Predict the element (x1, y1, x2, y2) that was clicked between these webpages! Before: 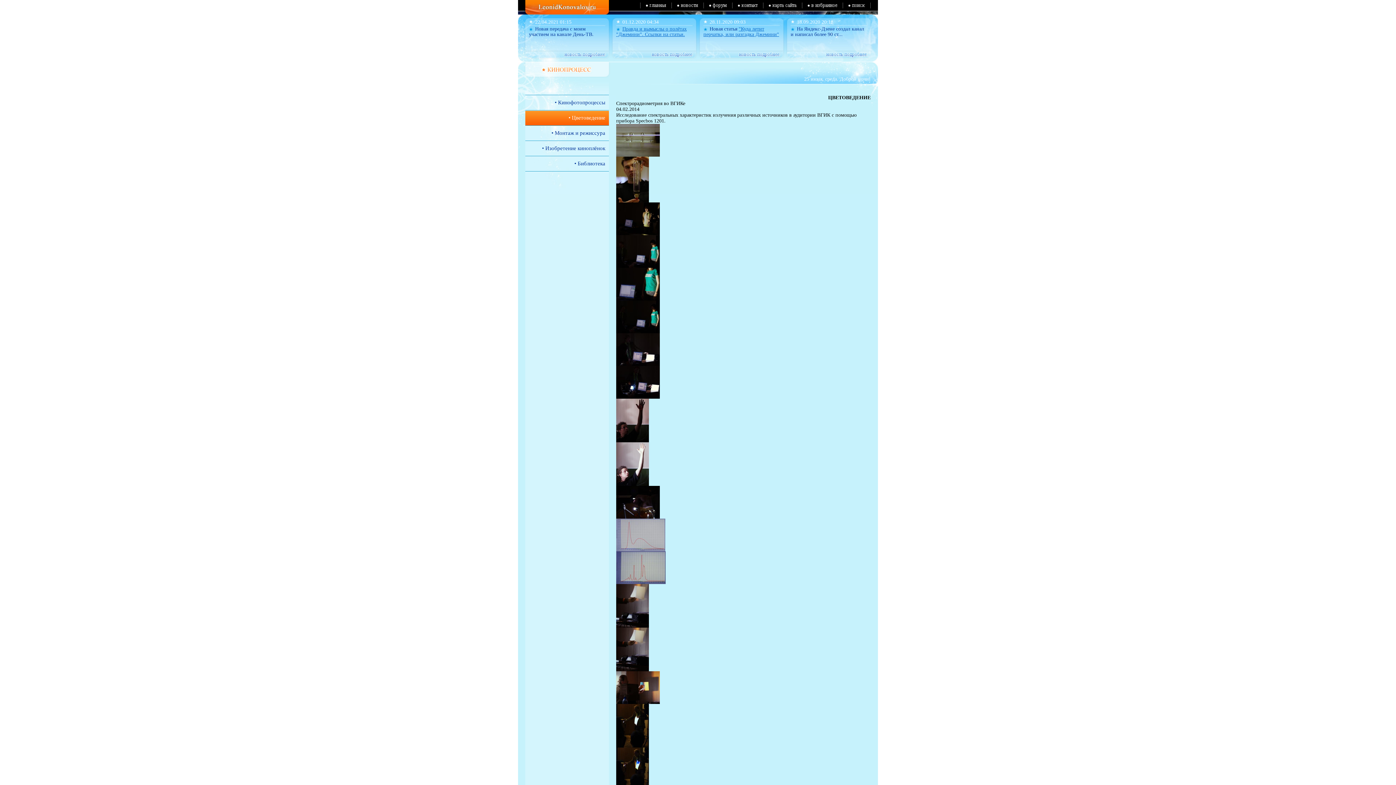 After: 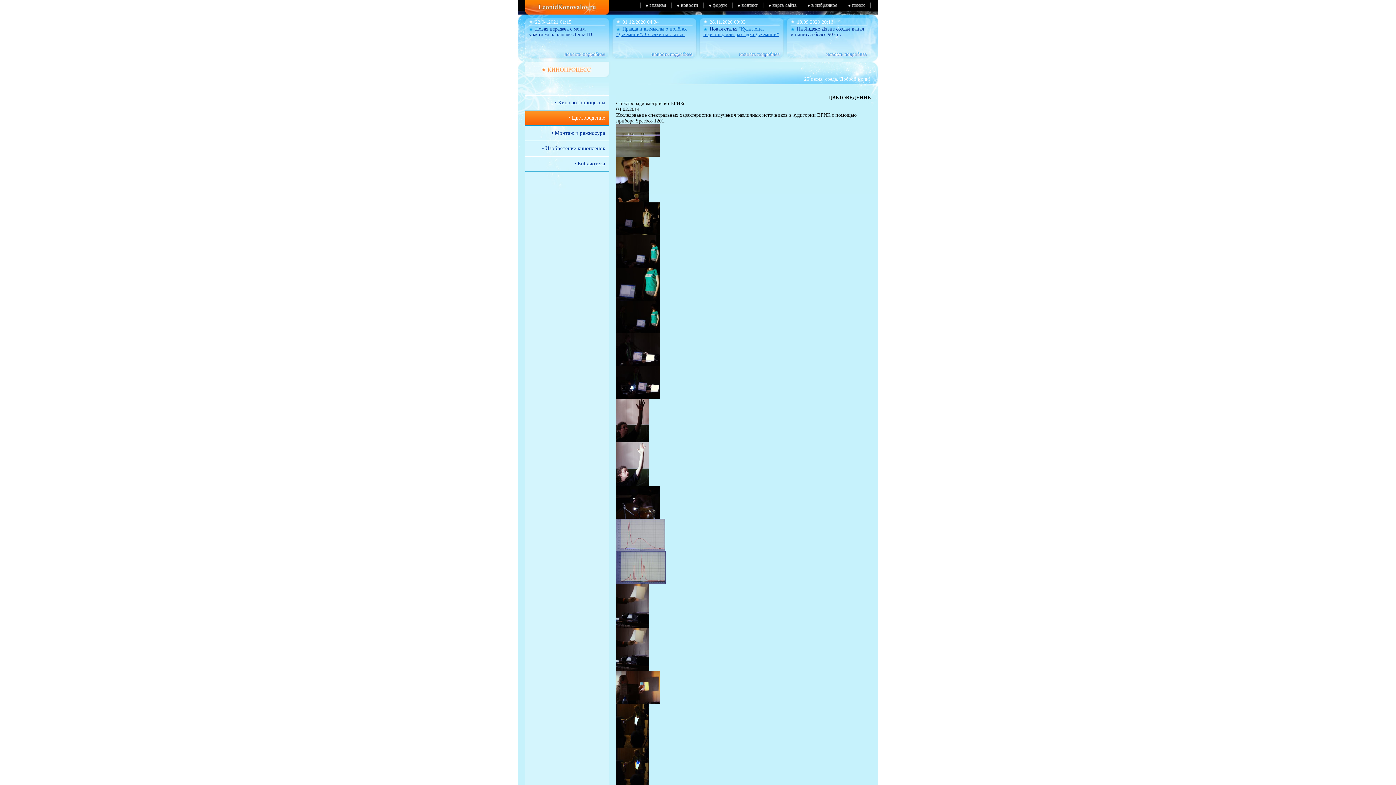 Action: bbox: (616, 623, 649, 629)